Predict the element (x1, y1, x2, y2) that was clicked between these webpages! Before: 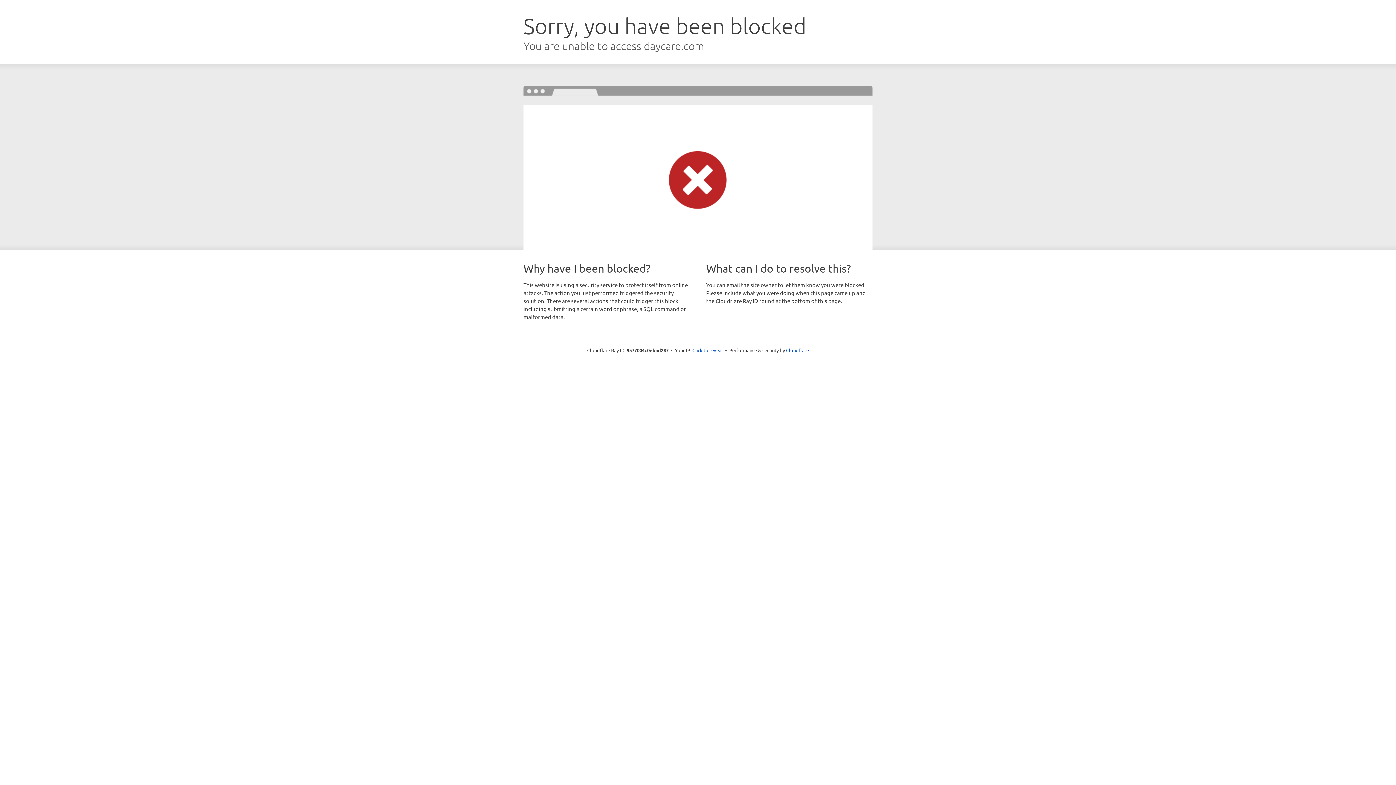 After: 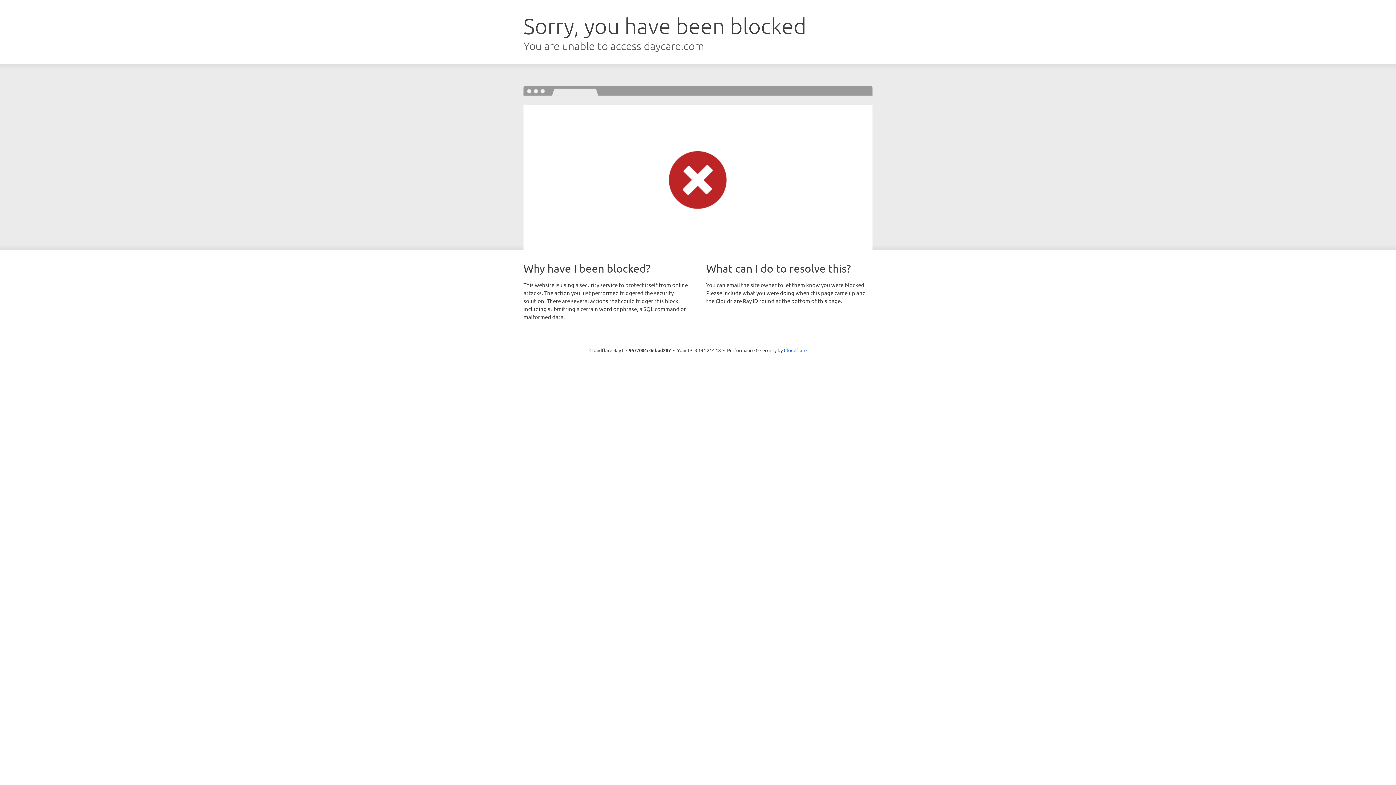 Action: bbox: (692, 346, 723, 353) label: Click to reveal